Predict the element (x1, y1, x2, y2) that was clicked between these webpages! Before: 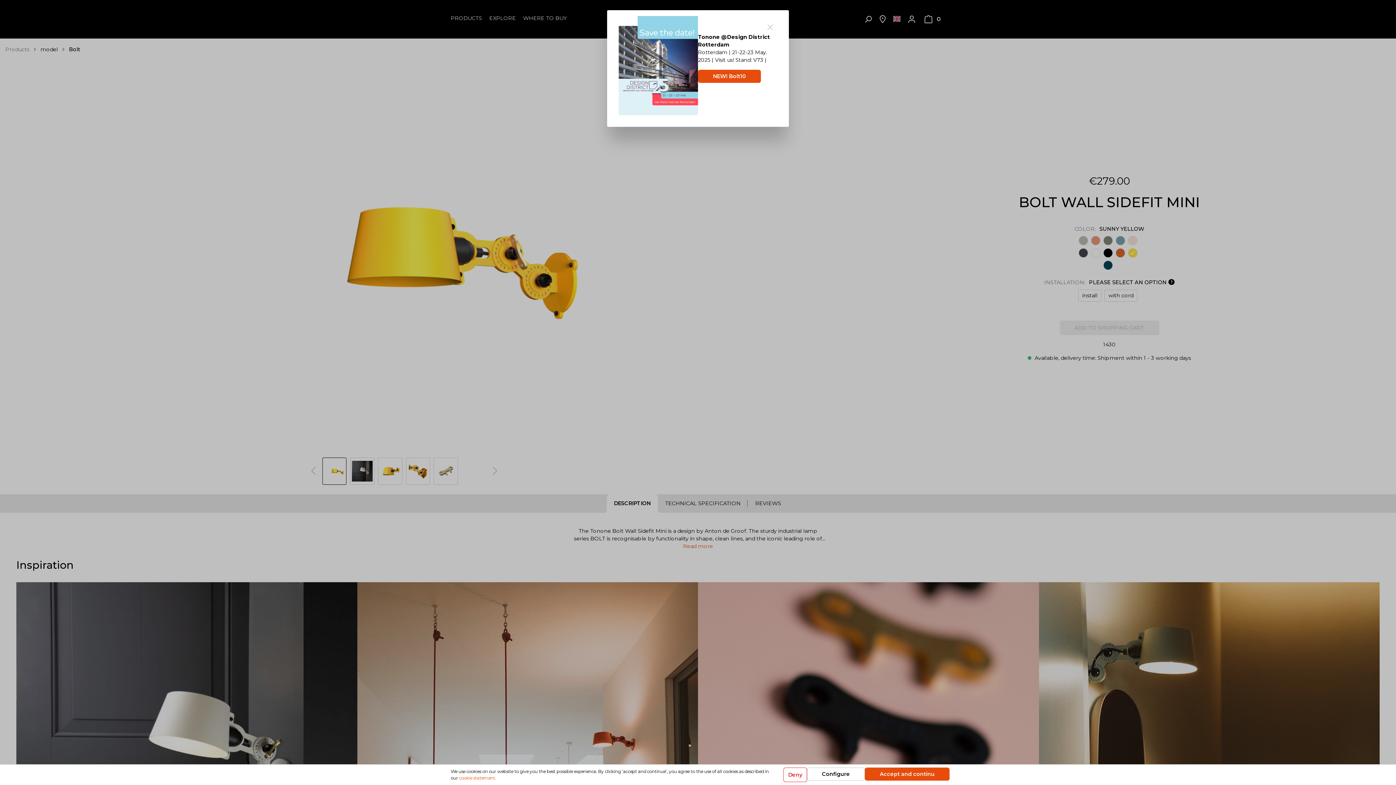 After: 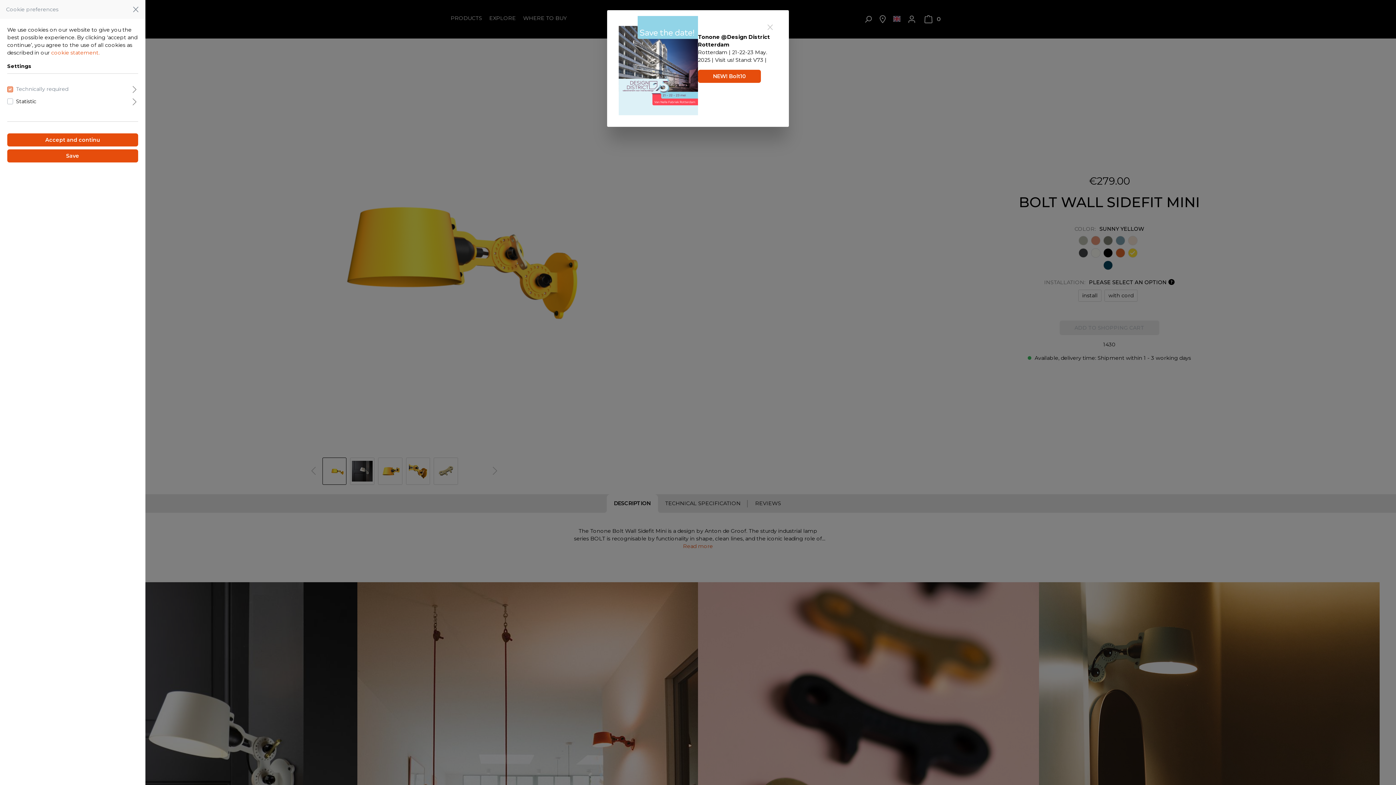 Action: bbox: (807, 768, 865, 781) label: Configure